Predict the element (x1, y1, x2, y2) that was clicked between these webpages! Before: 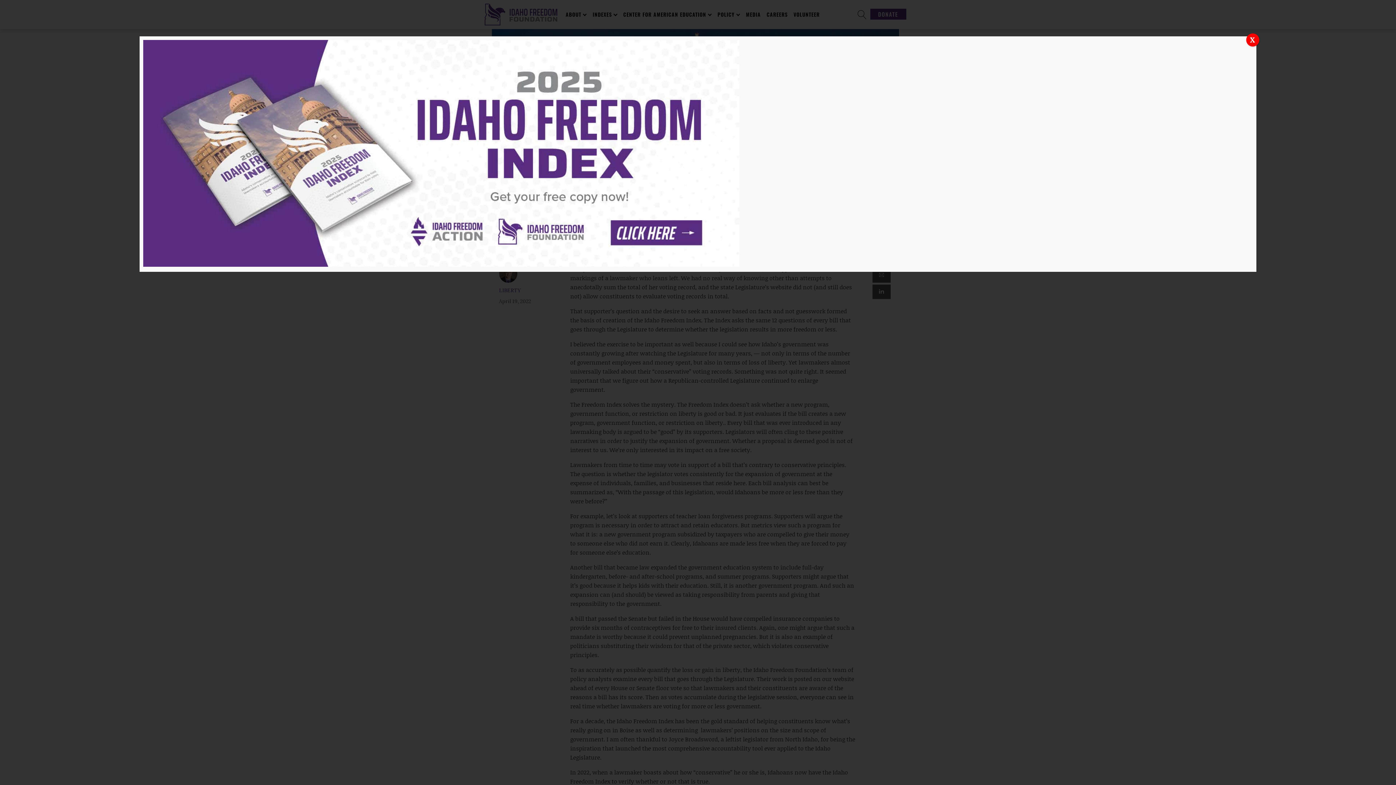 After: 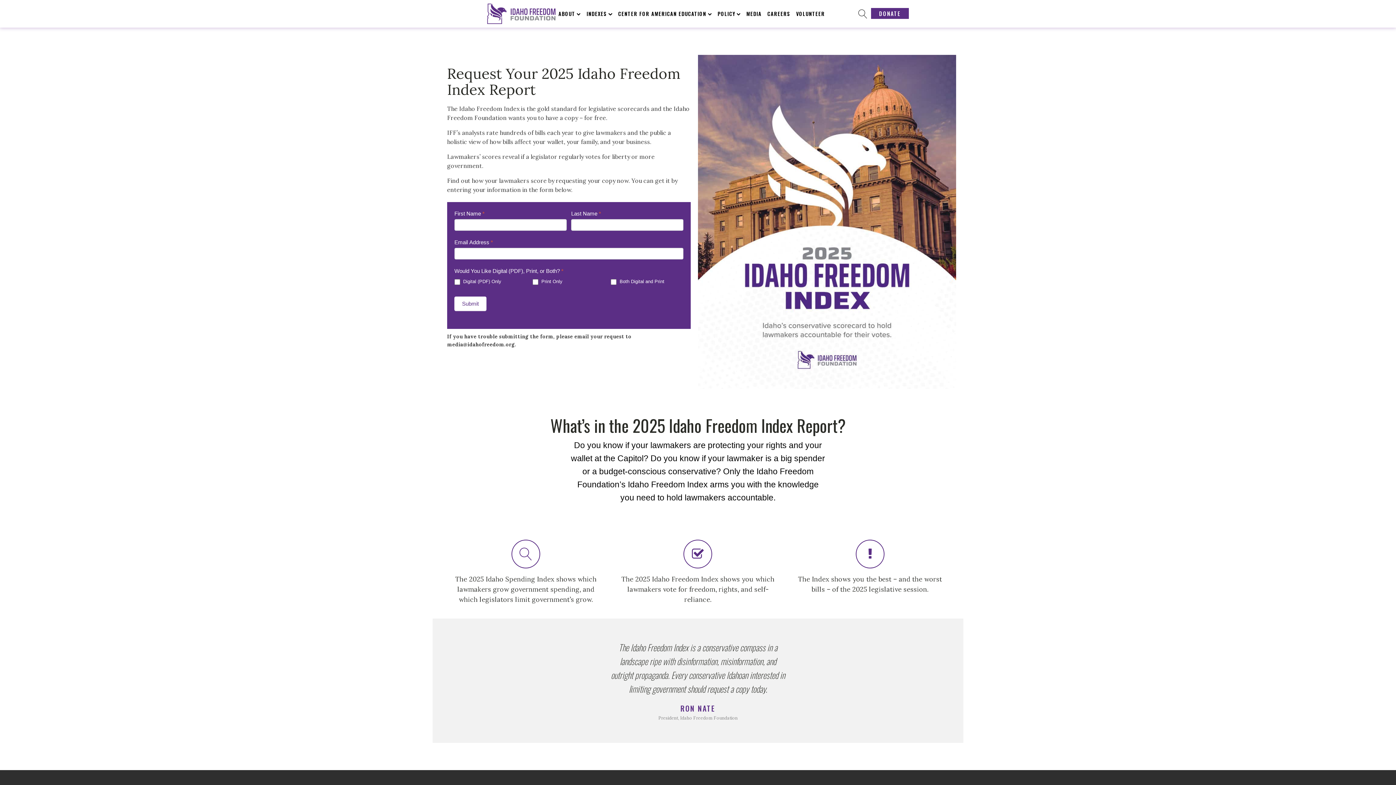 Action: bbox: (143, 261, 739, 268)